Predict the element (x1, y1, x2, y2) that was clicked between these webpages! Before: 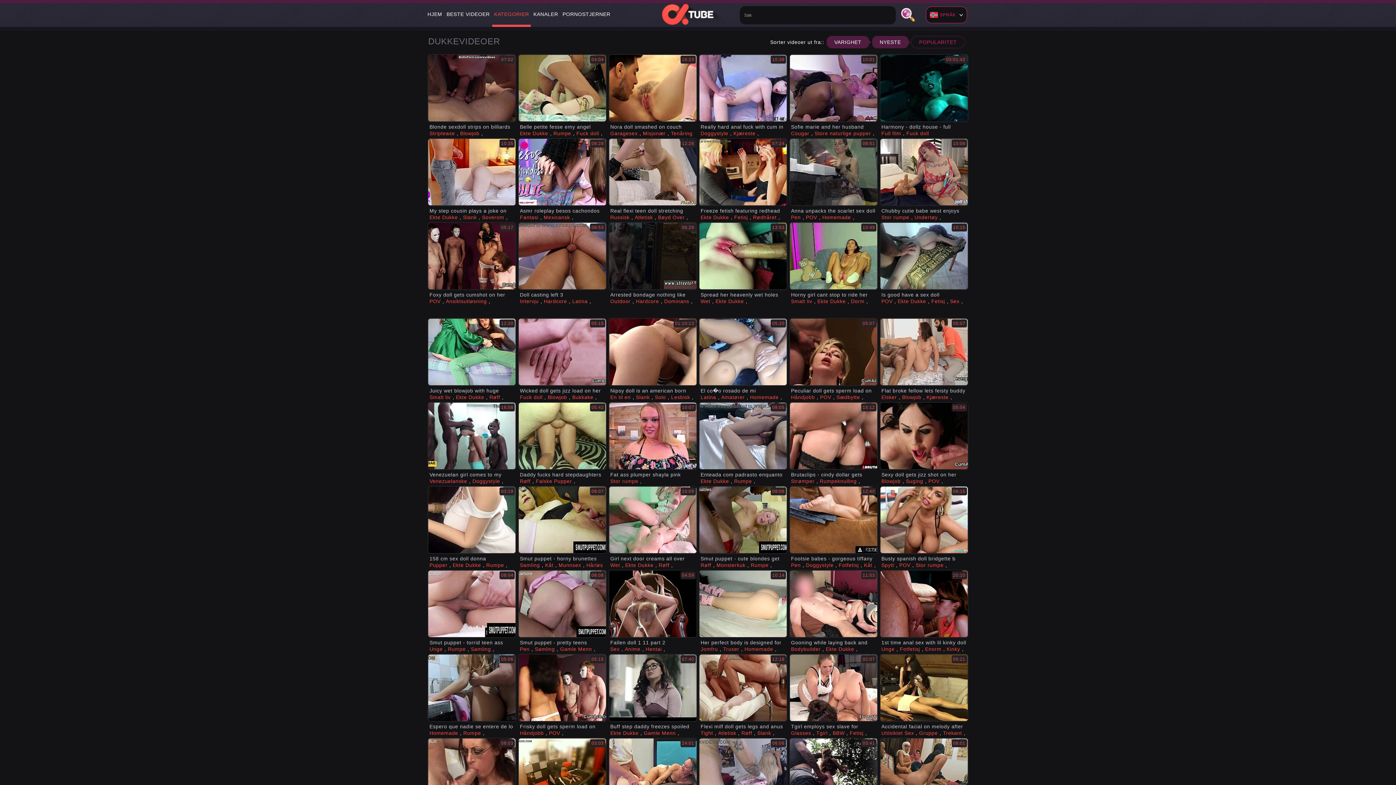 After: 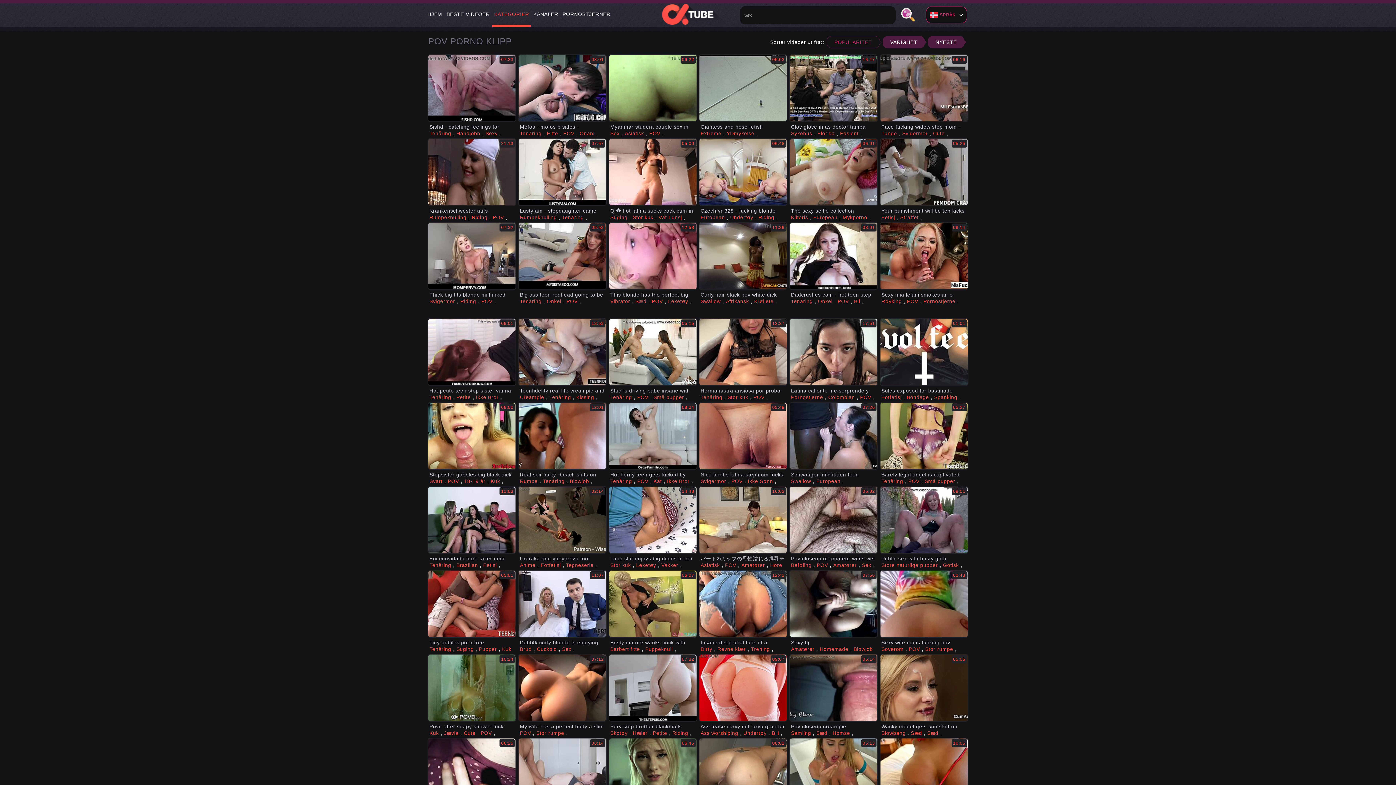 Action: label: POV bbox: (820, 385, 833, 392)